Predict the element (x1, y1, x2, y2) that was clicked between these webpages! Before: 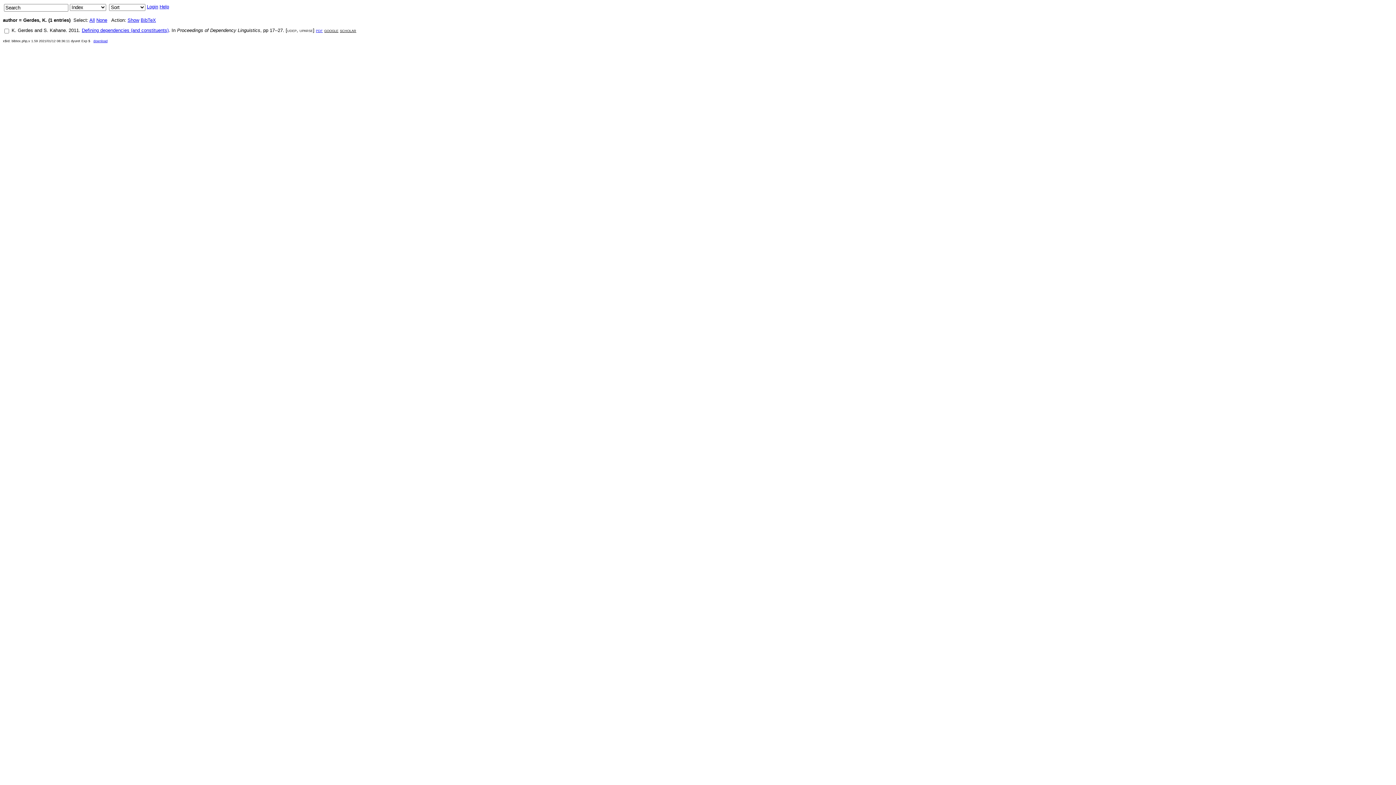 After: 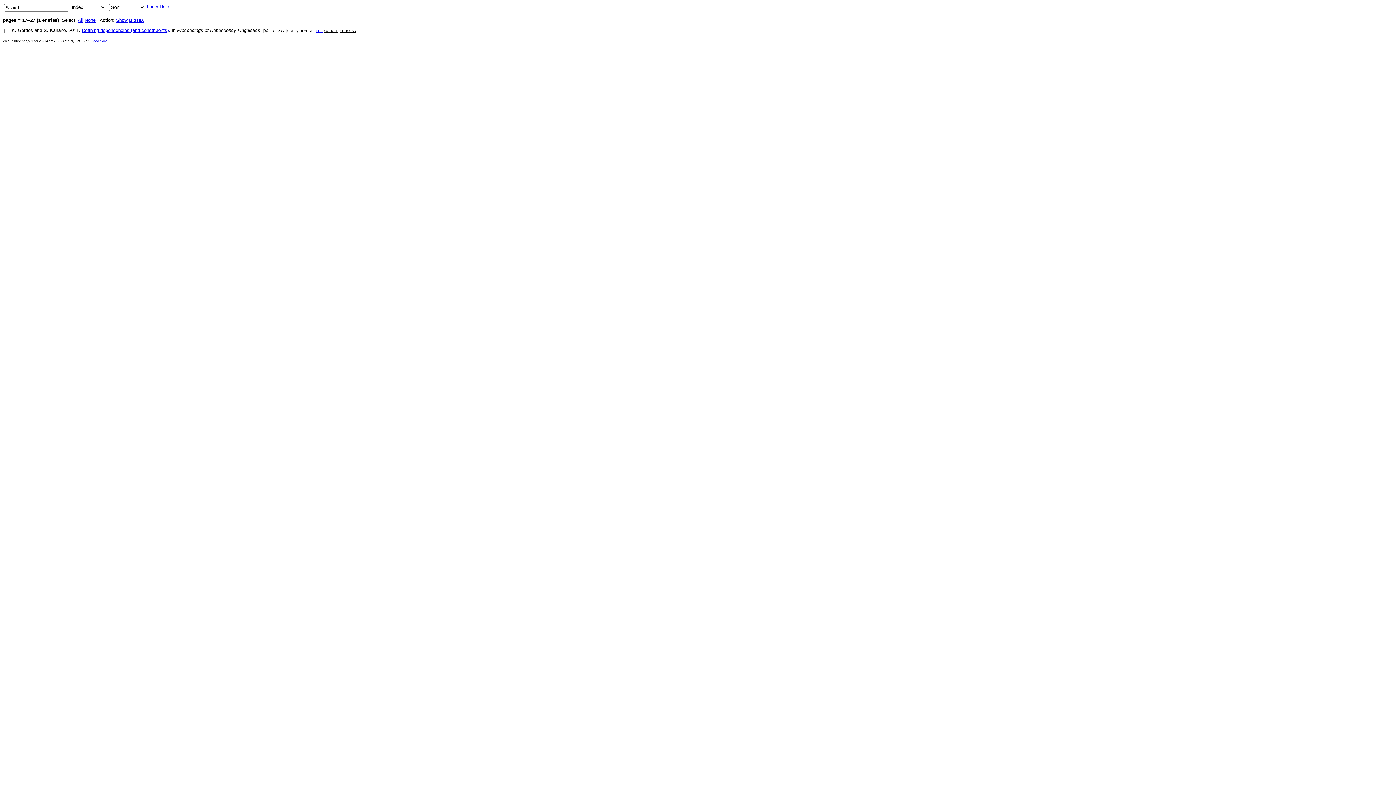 Action: bbox: (269, 27, 282, 33) label: 17--27